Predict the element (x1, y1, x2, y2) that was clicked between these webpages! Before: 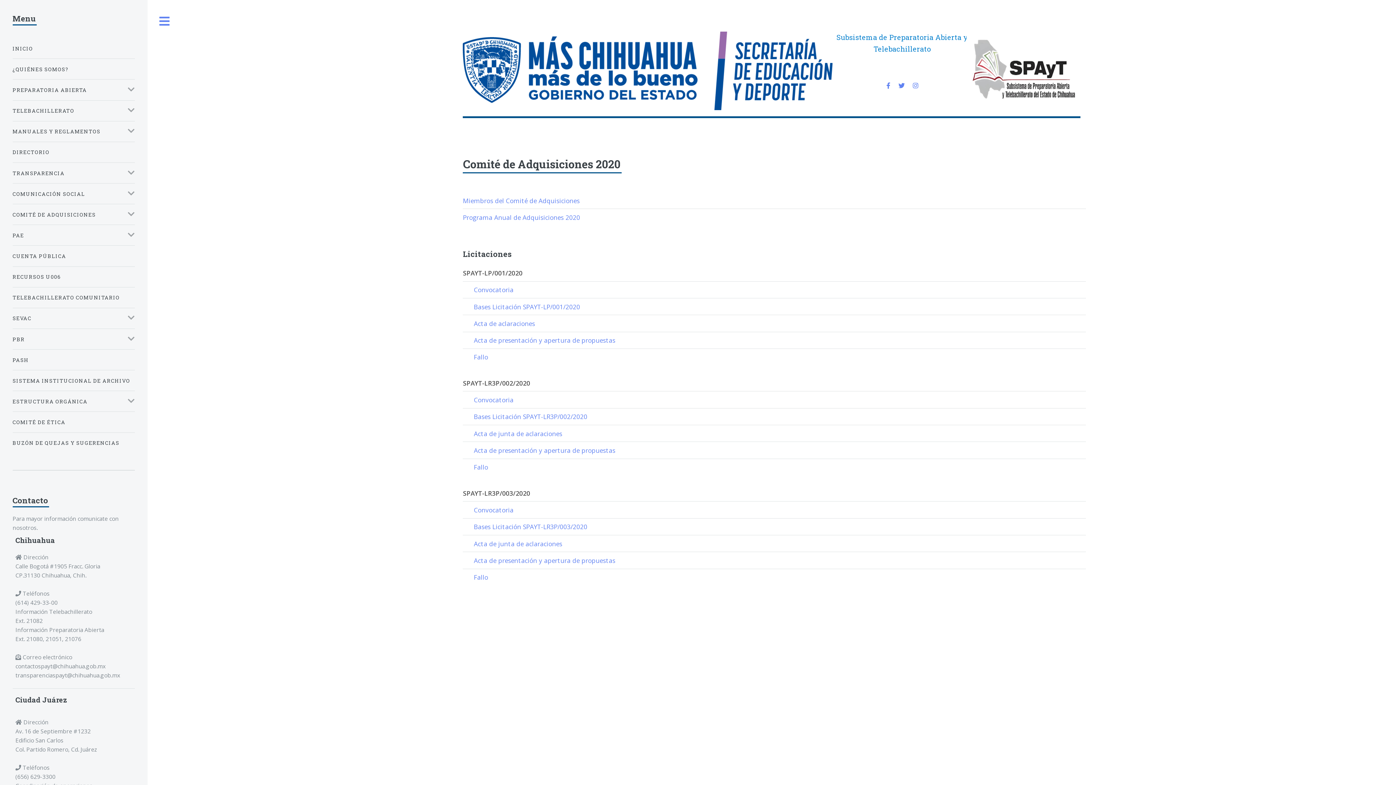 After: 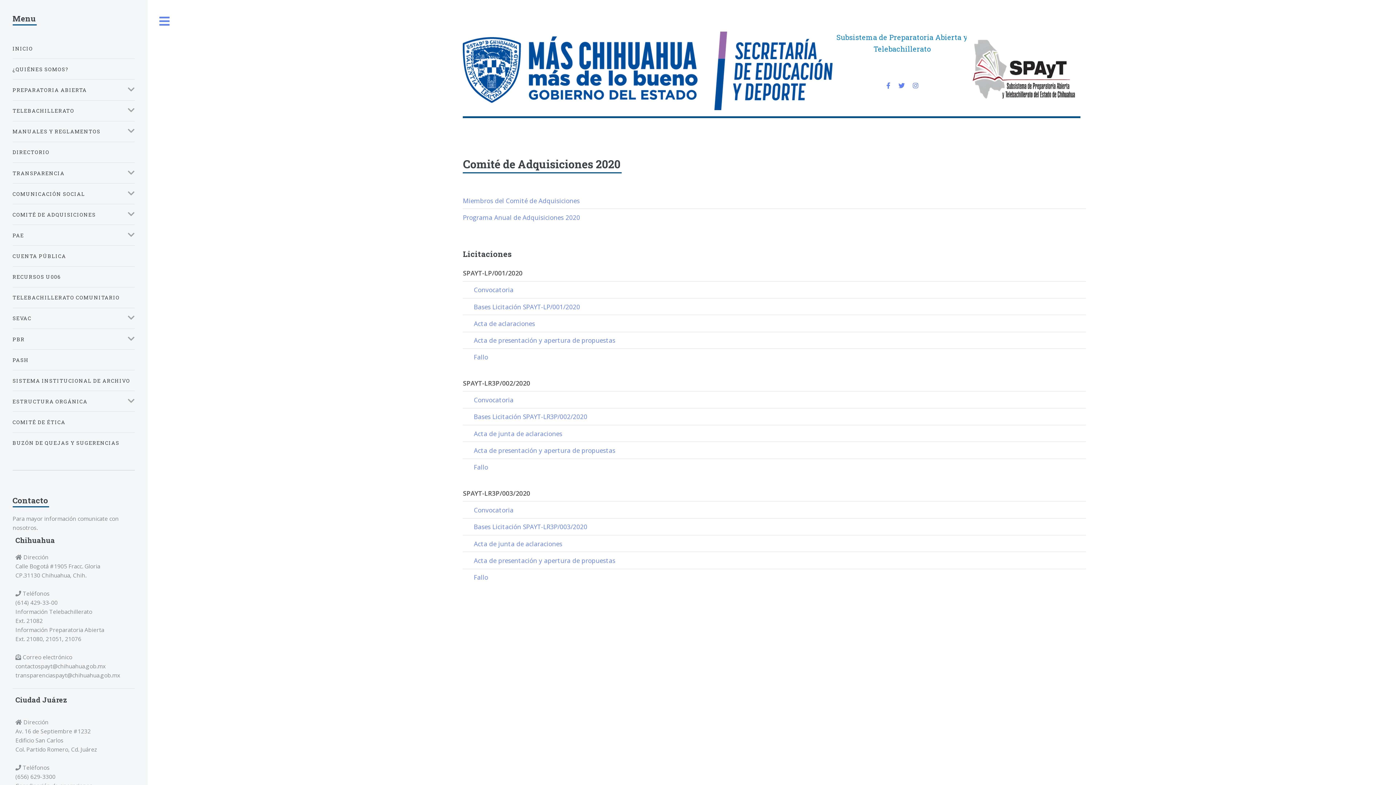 Action: bbox: (463, 378, 530, 387) label: SPAYT-LR3P/002/2020